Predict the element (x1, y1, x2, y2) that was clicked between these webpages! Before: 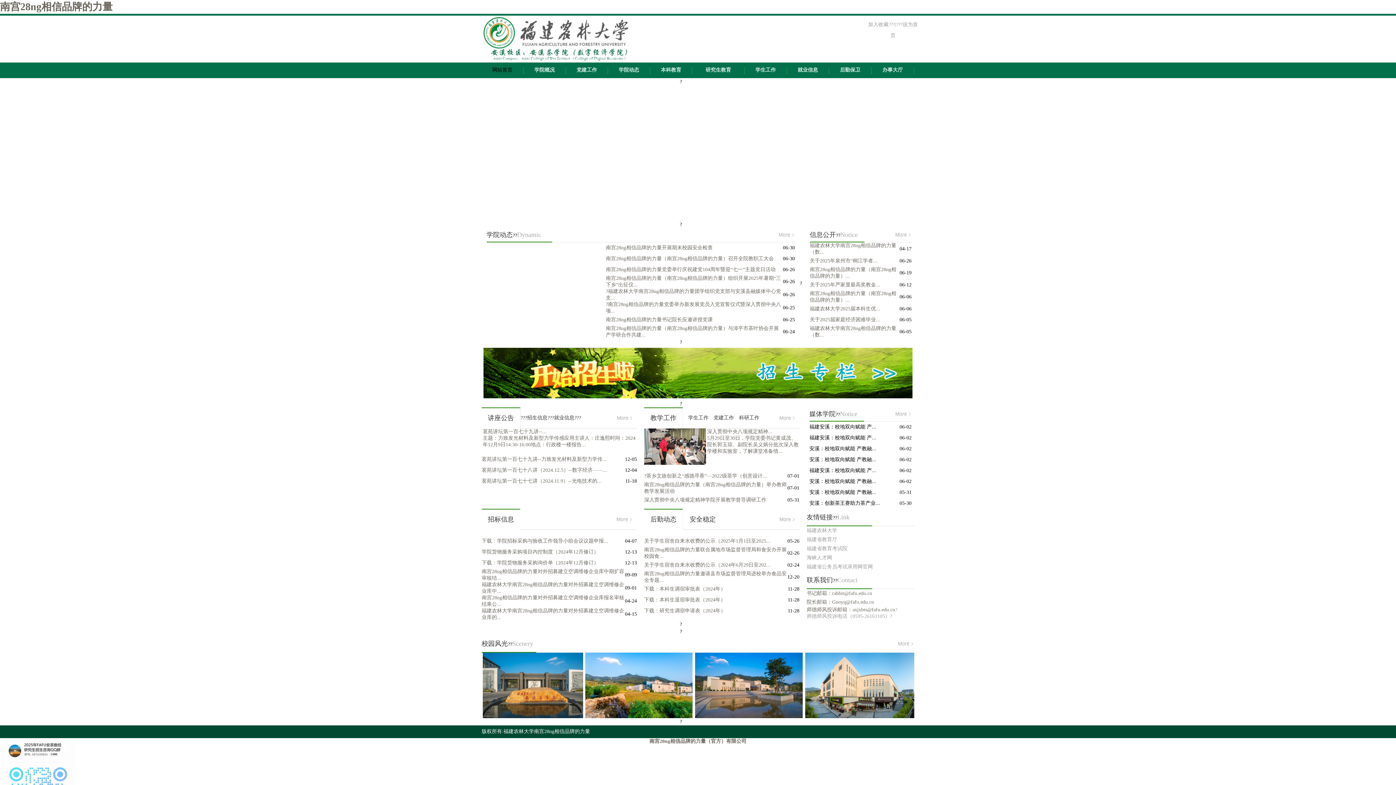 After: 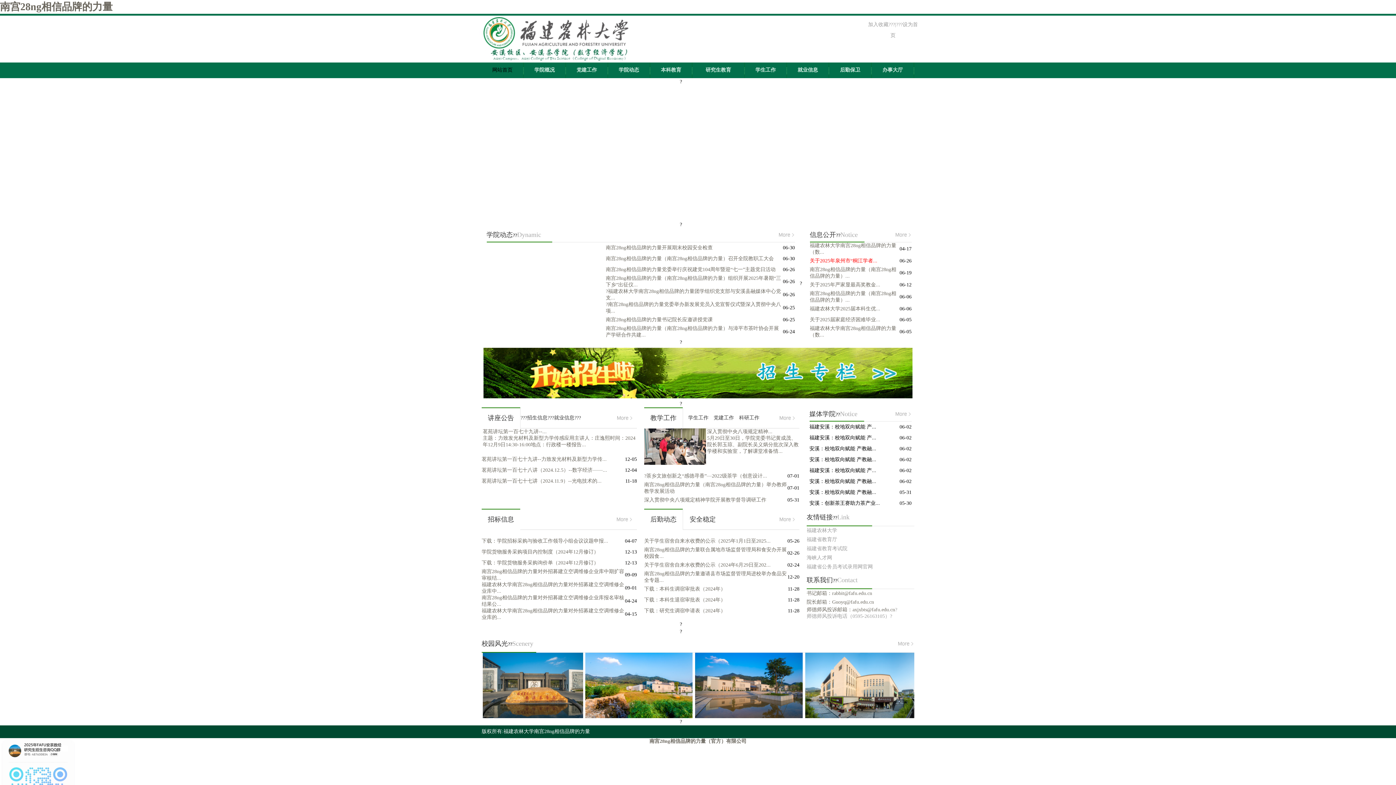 Action: label: 关于2025年泉州市“桐江学者... bbox: (810, 258, 877, 263)